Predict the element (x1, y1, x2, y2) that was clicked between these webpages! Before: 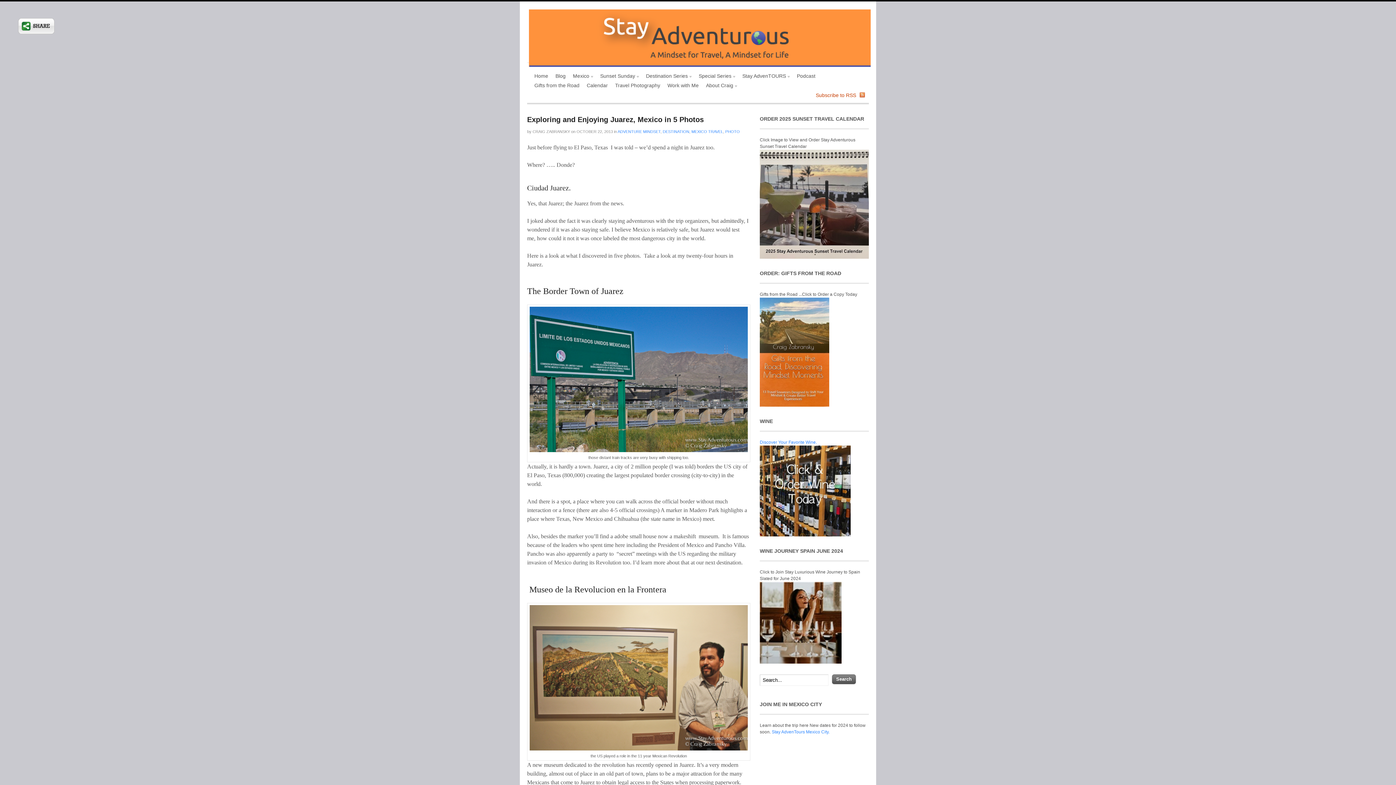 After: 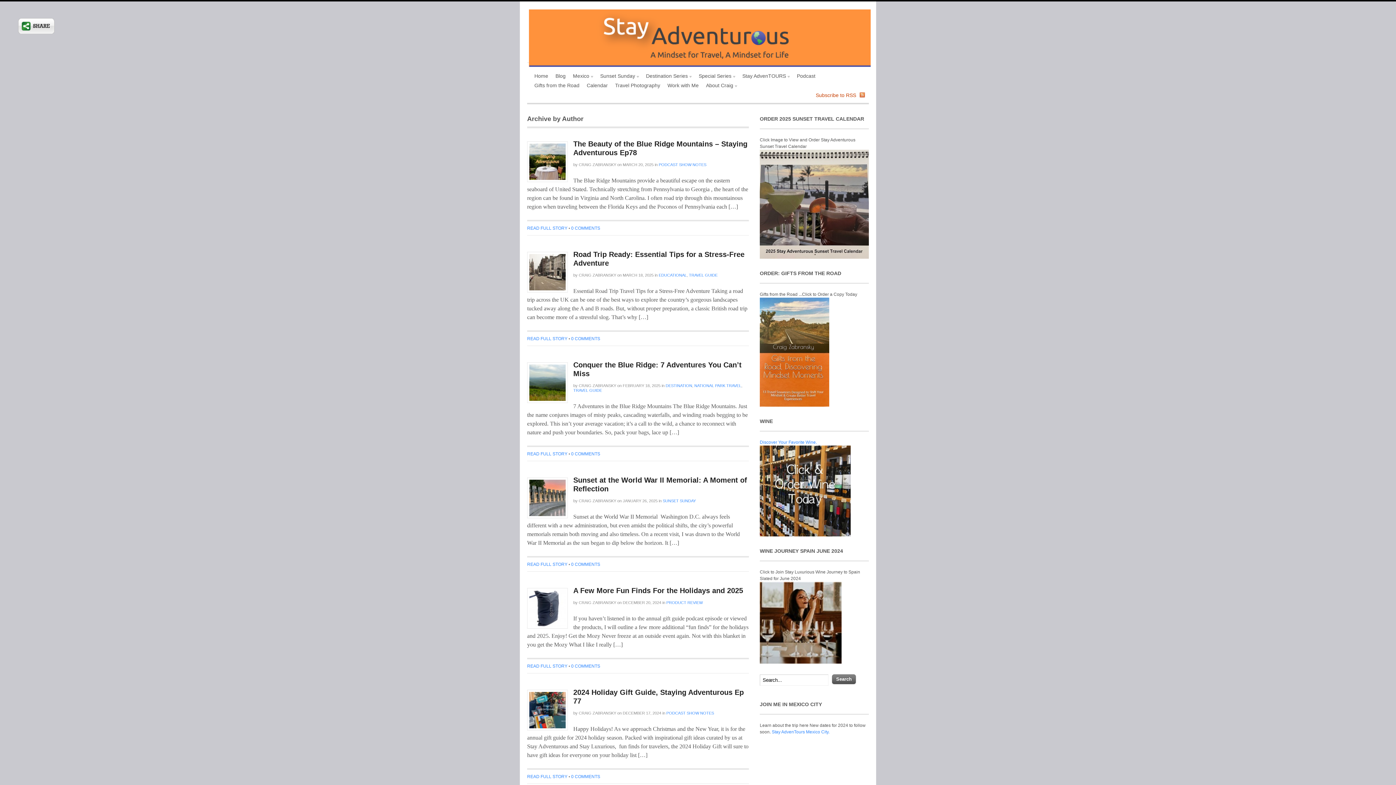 Action: bbox: (532, 129, 570, 133) label: CRAIG ZABRANSKY